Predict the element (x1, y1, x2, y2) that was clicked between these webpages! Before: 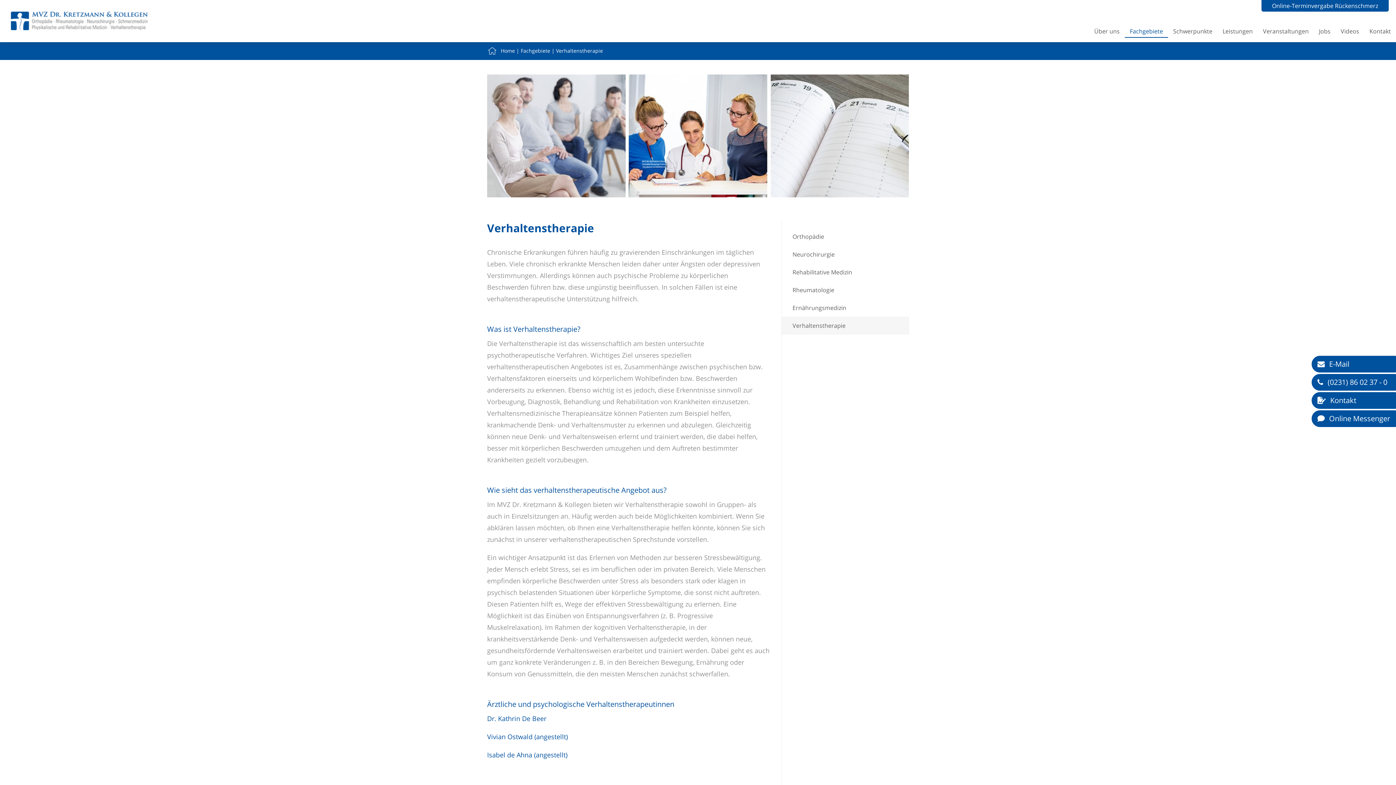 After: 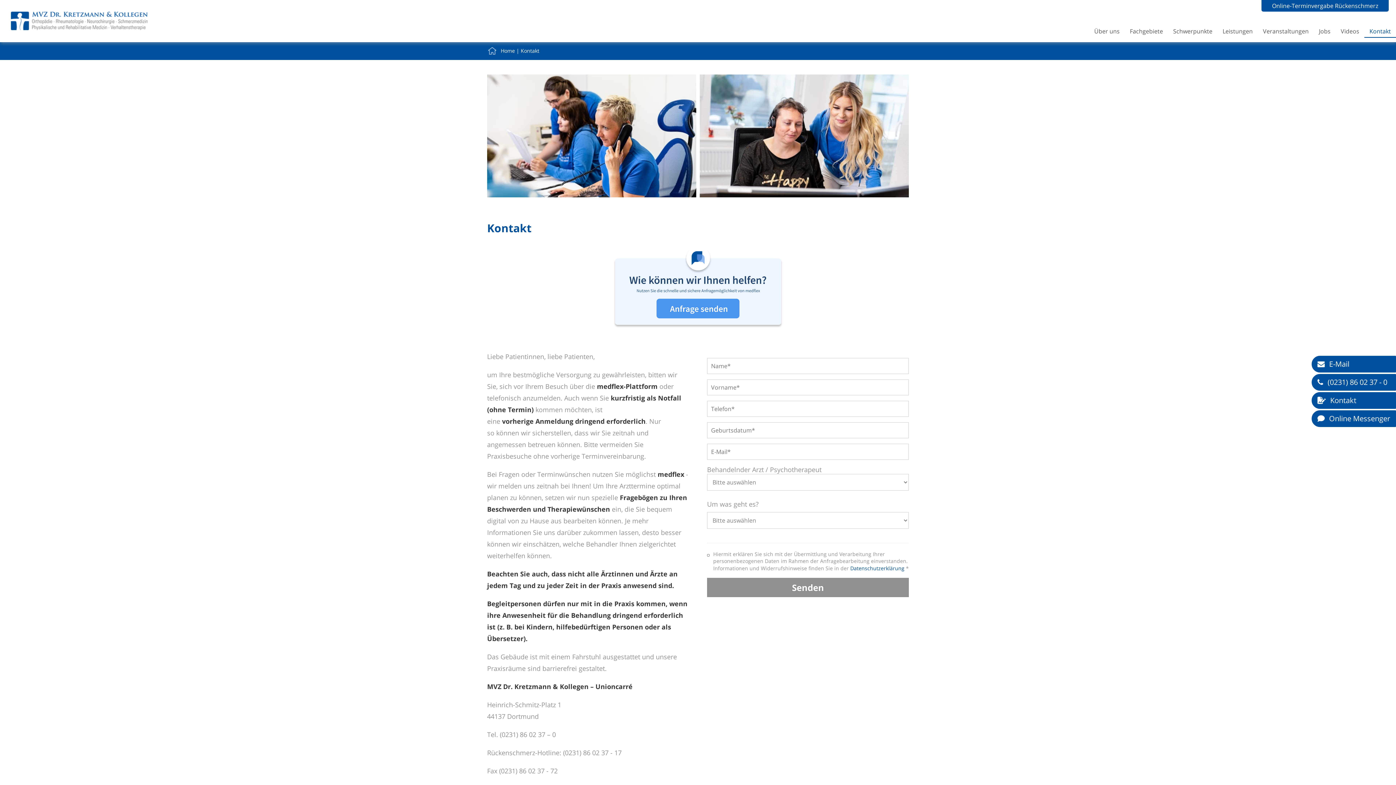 Action: bbox: (1261, 0, 1389, 11) label: Online-Terminvergabe Rückenschmerz